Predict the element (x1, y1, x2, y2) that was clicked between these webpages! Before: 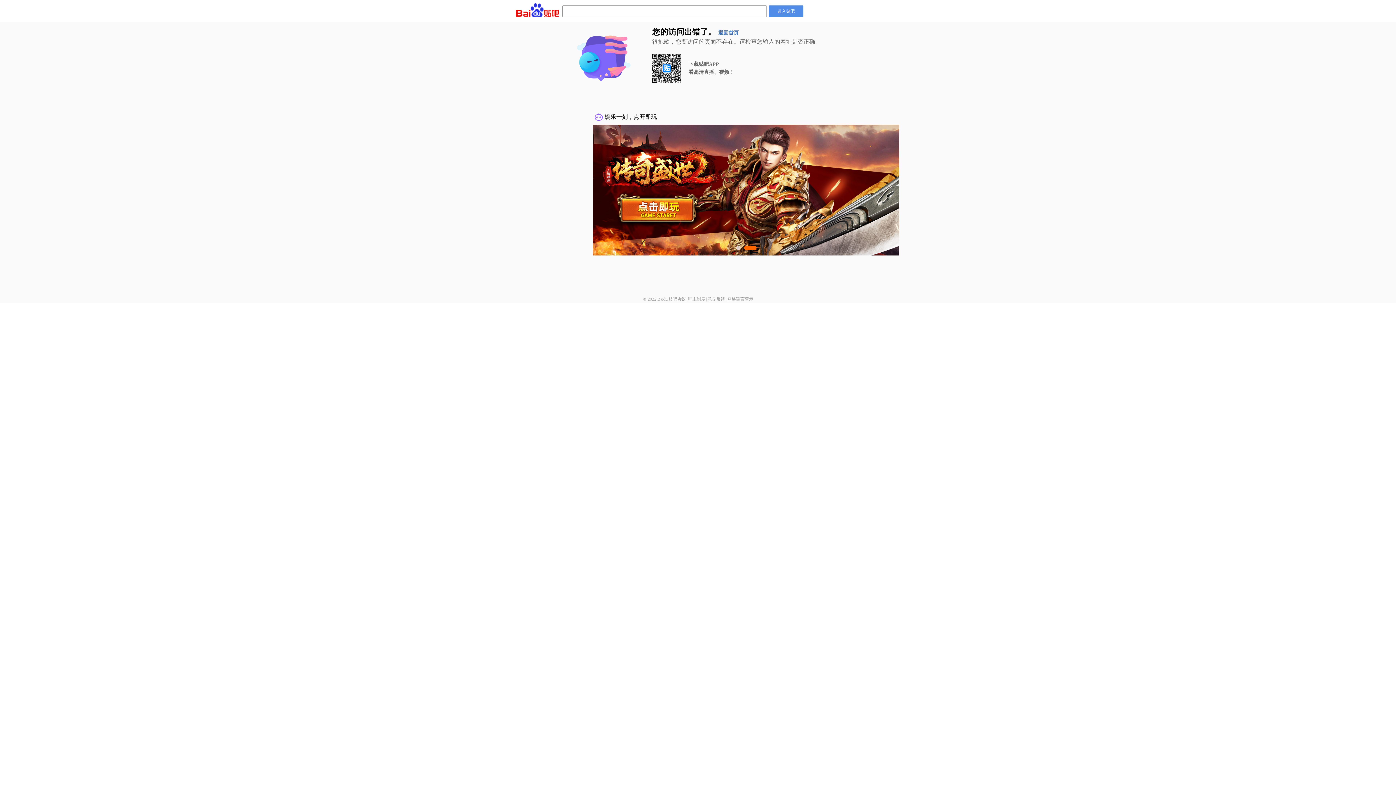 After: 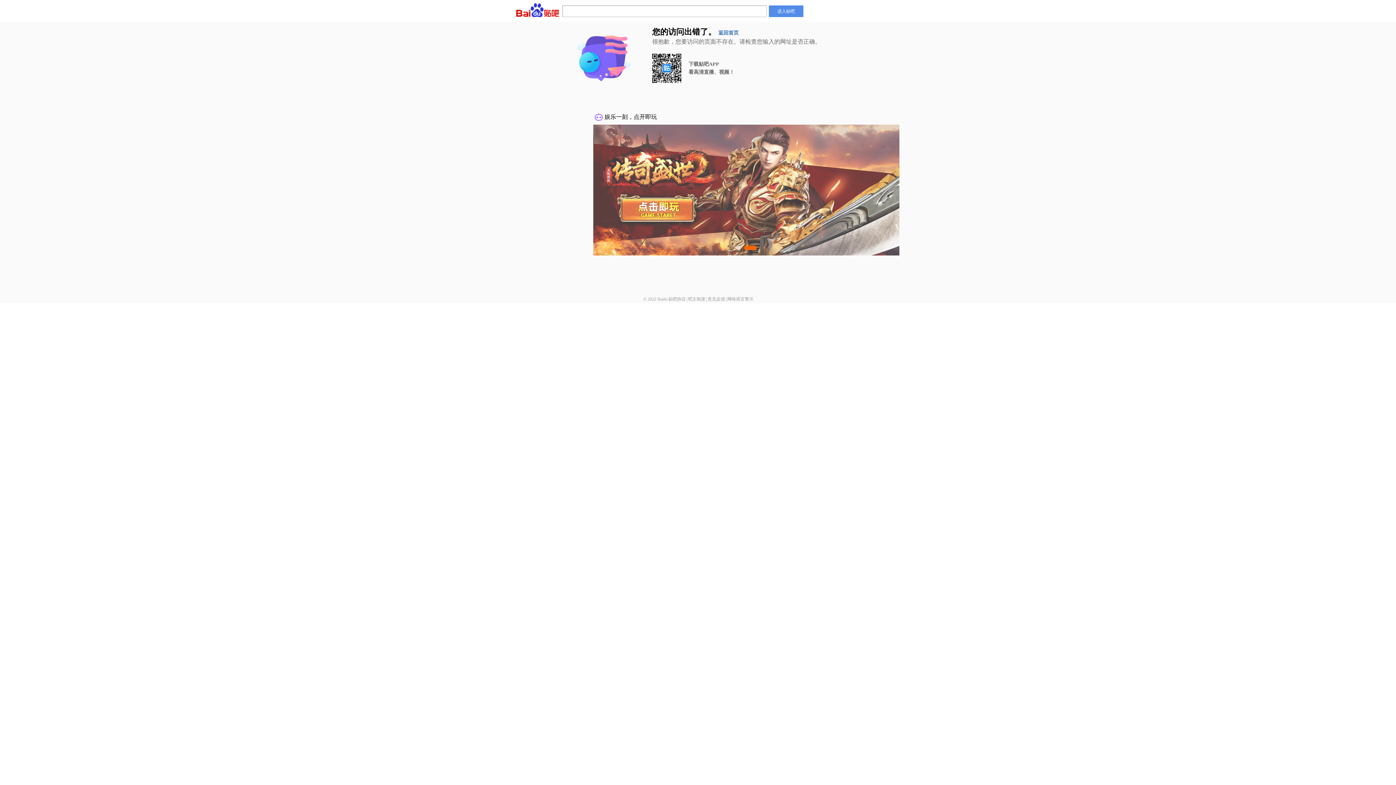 Action: label: 网络谣言警示 bbox: (727, 296, 753, 301)